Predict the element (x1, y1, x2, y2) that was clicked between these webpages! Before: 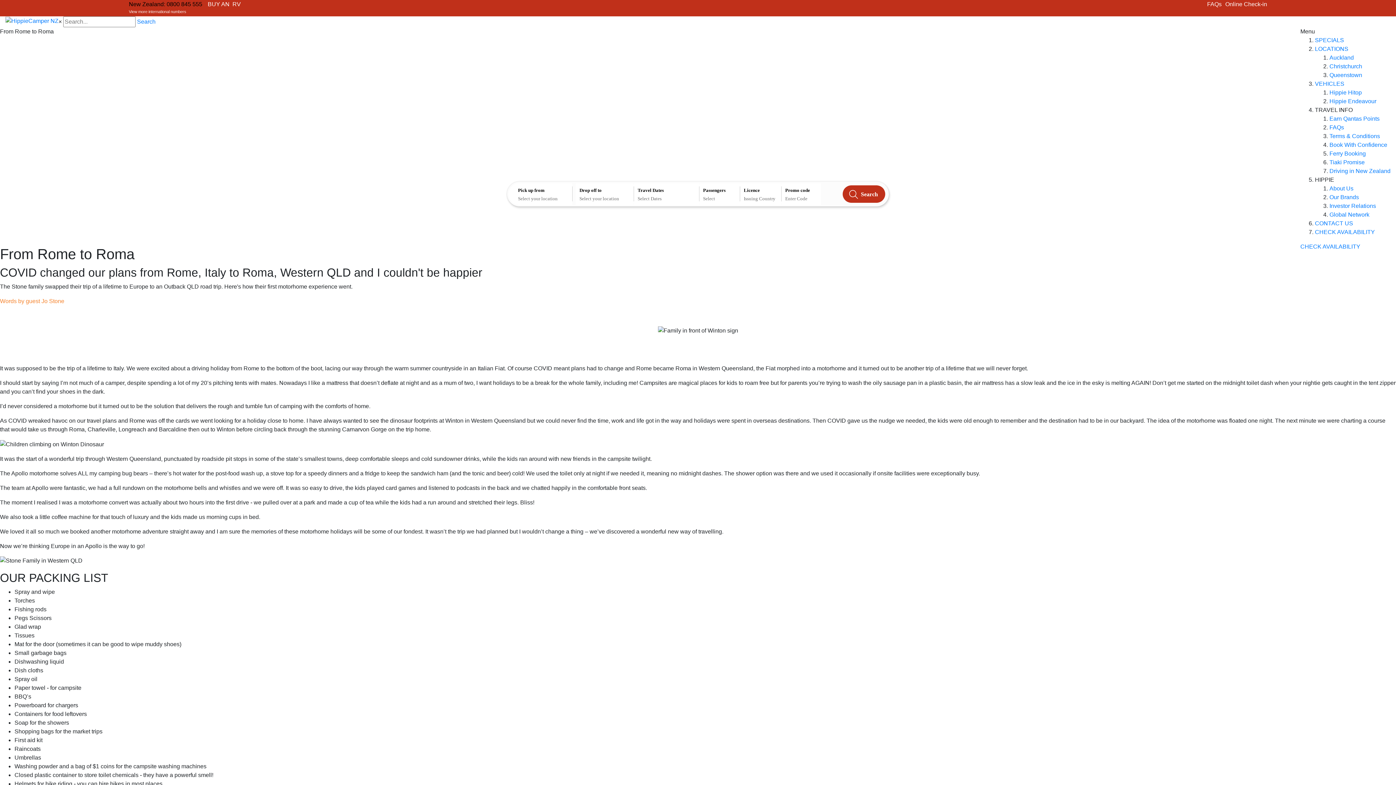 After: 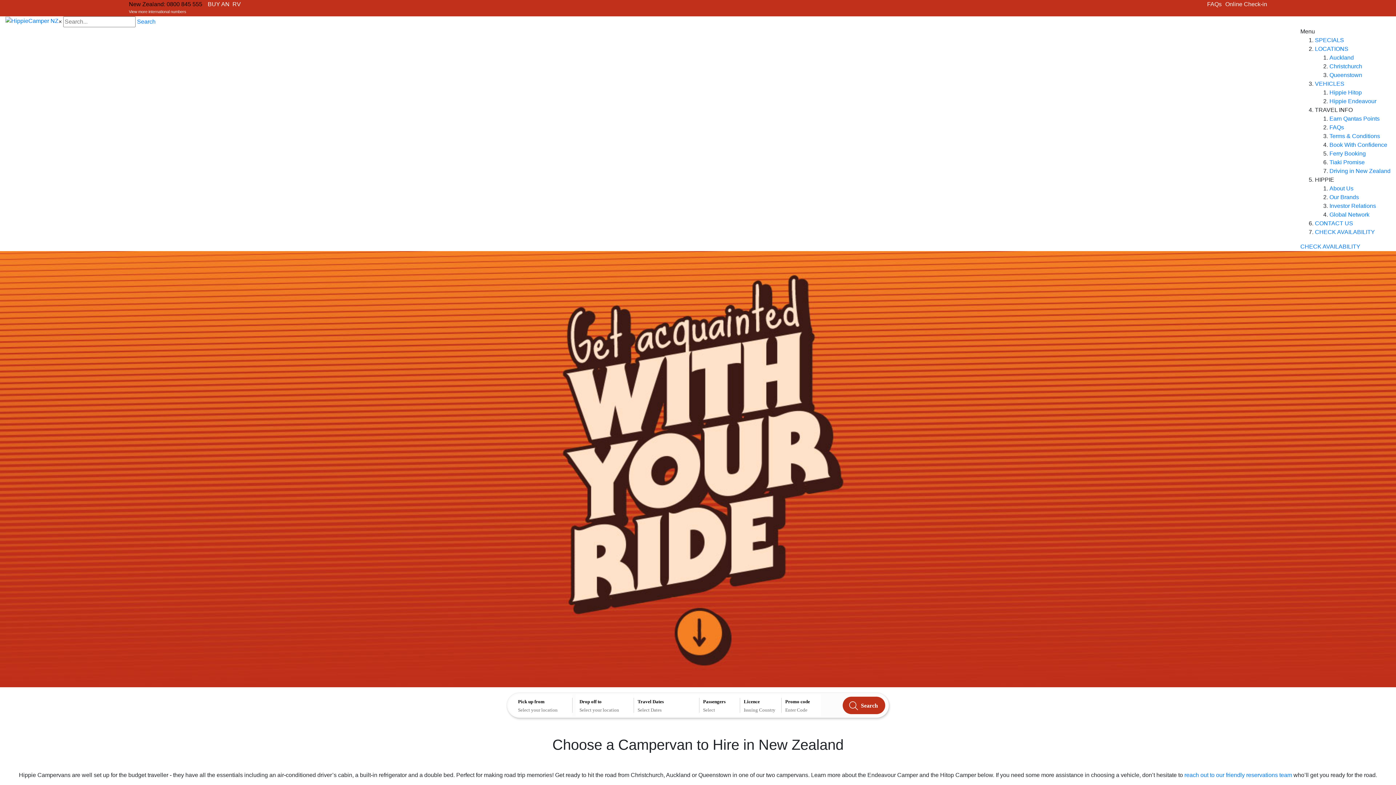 Action: bbox: (1315, 80, 1344, 86) label: VEHICLES